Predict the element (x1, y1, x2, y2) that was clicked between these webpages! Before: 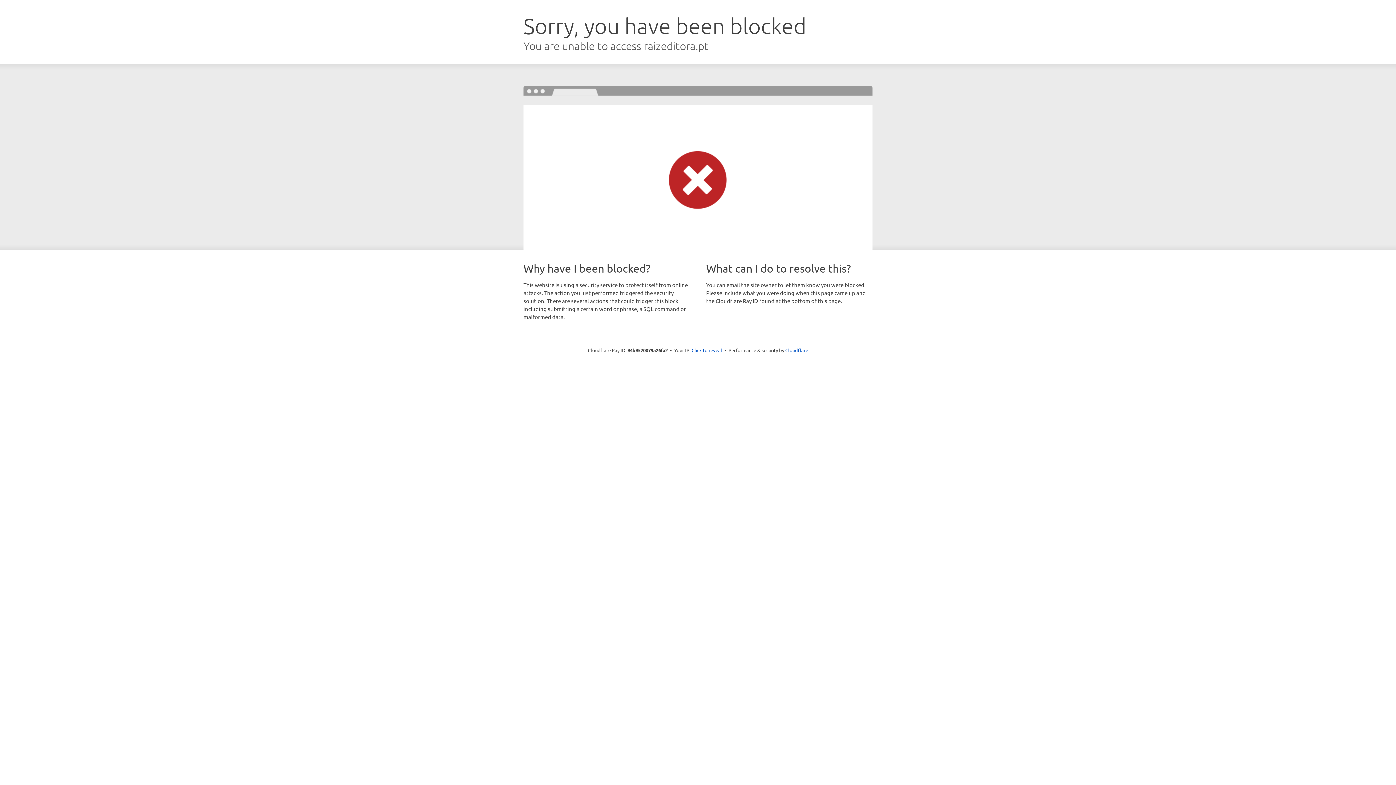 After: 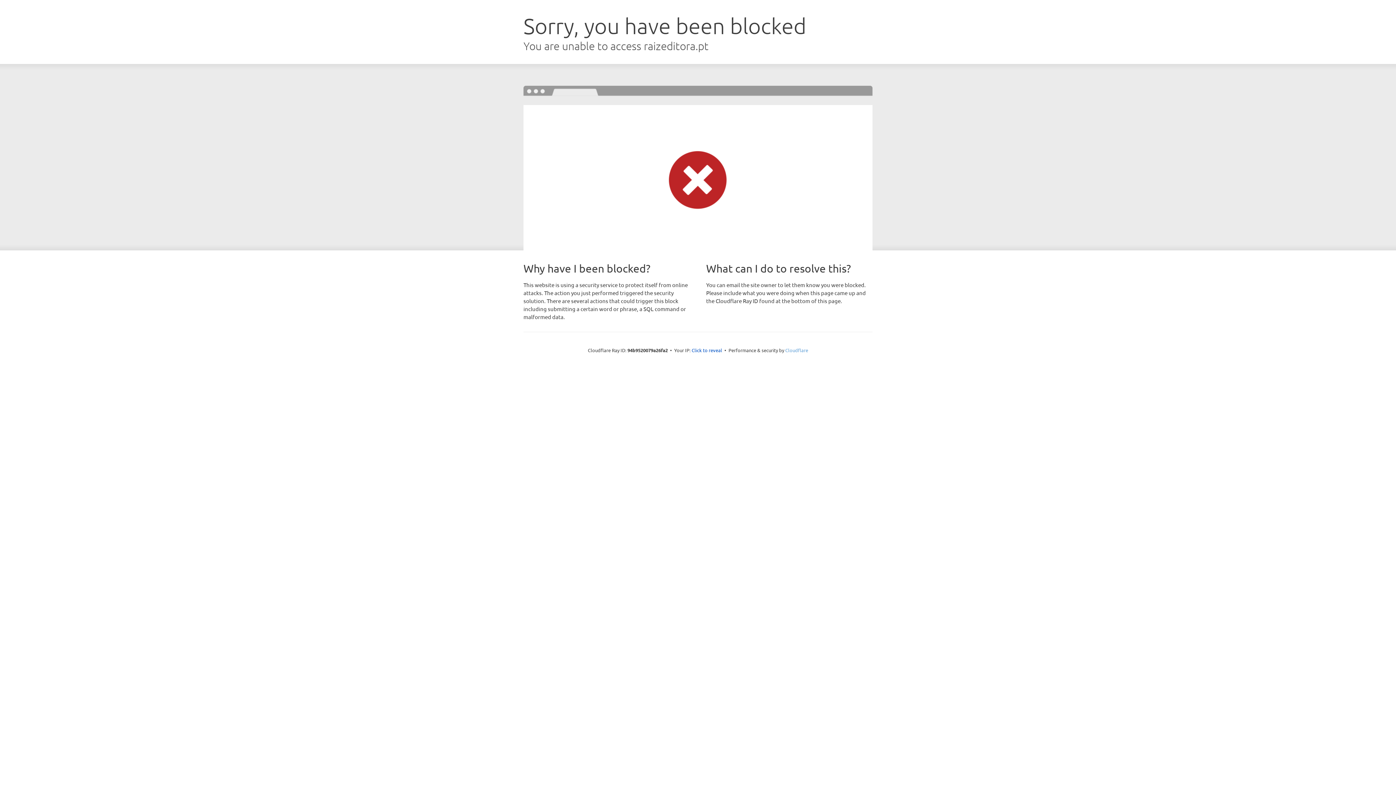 Action: label: Cloudflare bbox: (785, 347, 808, 353)